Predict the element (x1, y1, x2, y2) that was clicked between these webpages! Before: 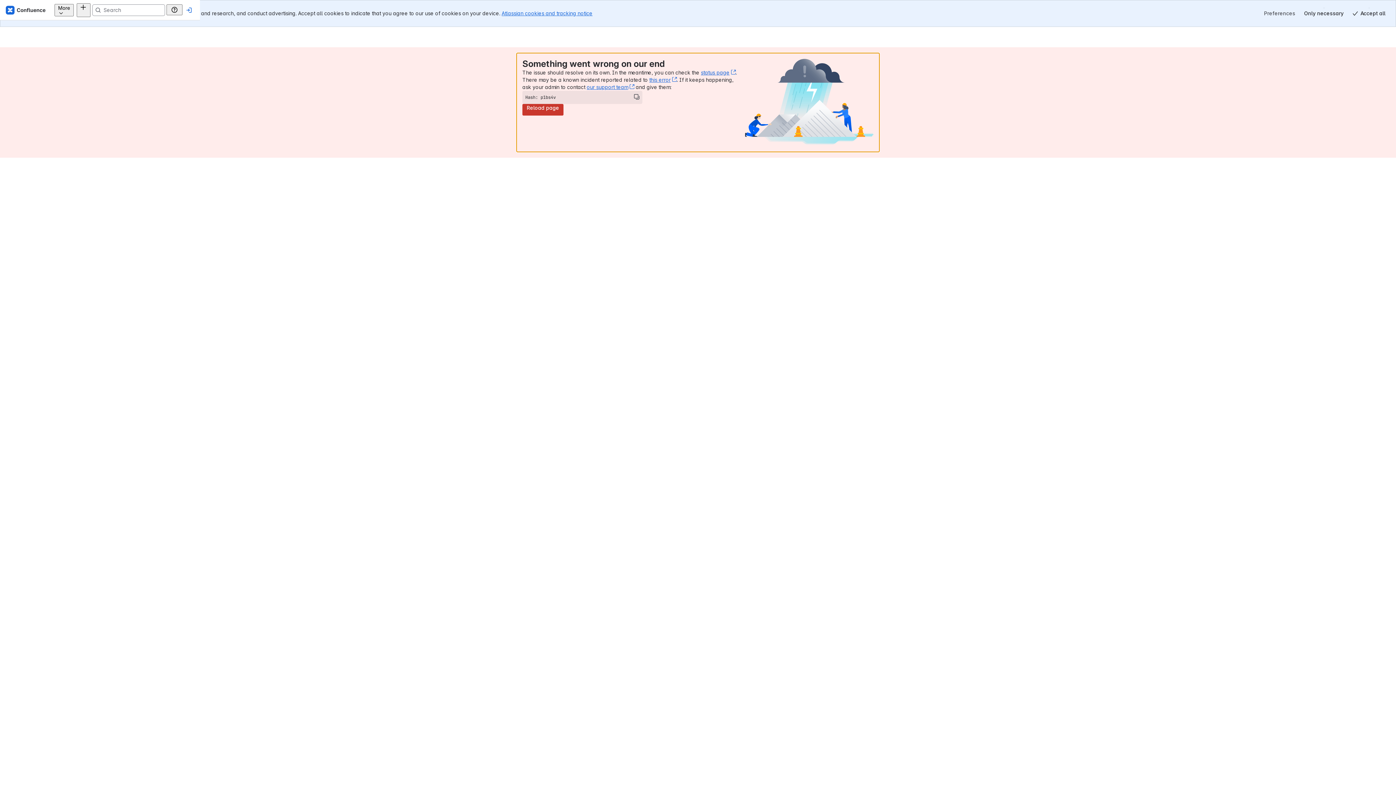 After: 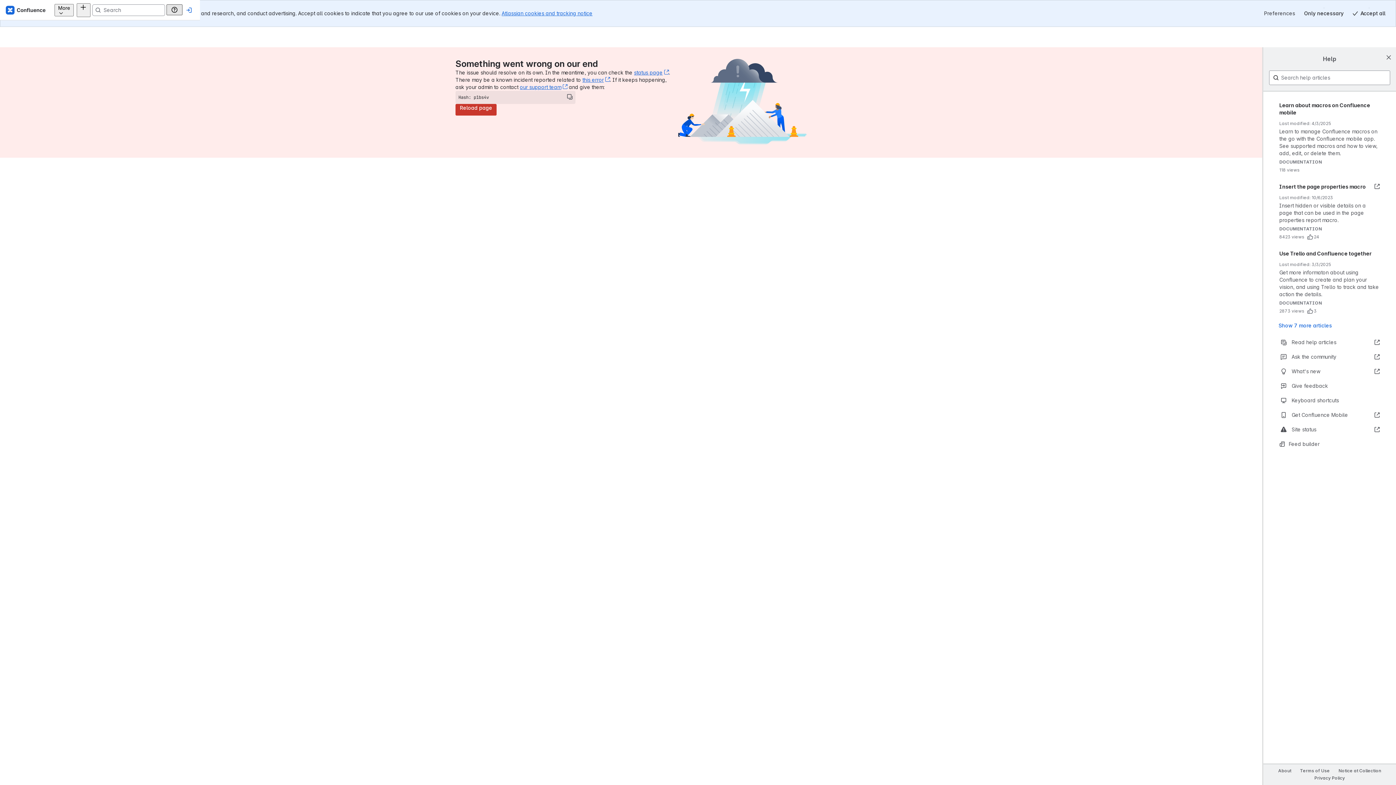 Action: bbox: (270, 4, 286, 15) label: Help